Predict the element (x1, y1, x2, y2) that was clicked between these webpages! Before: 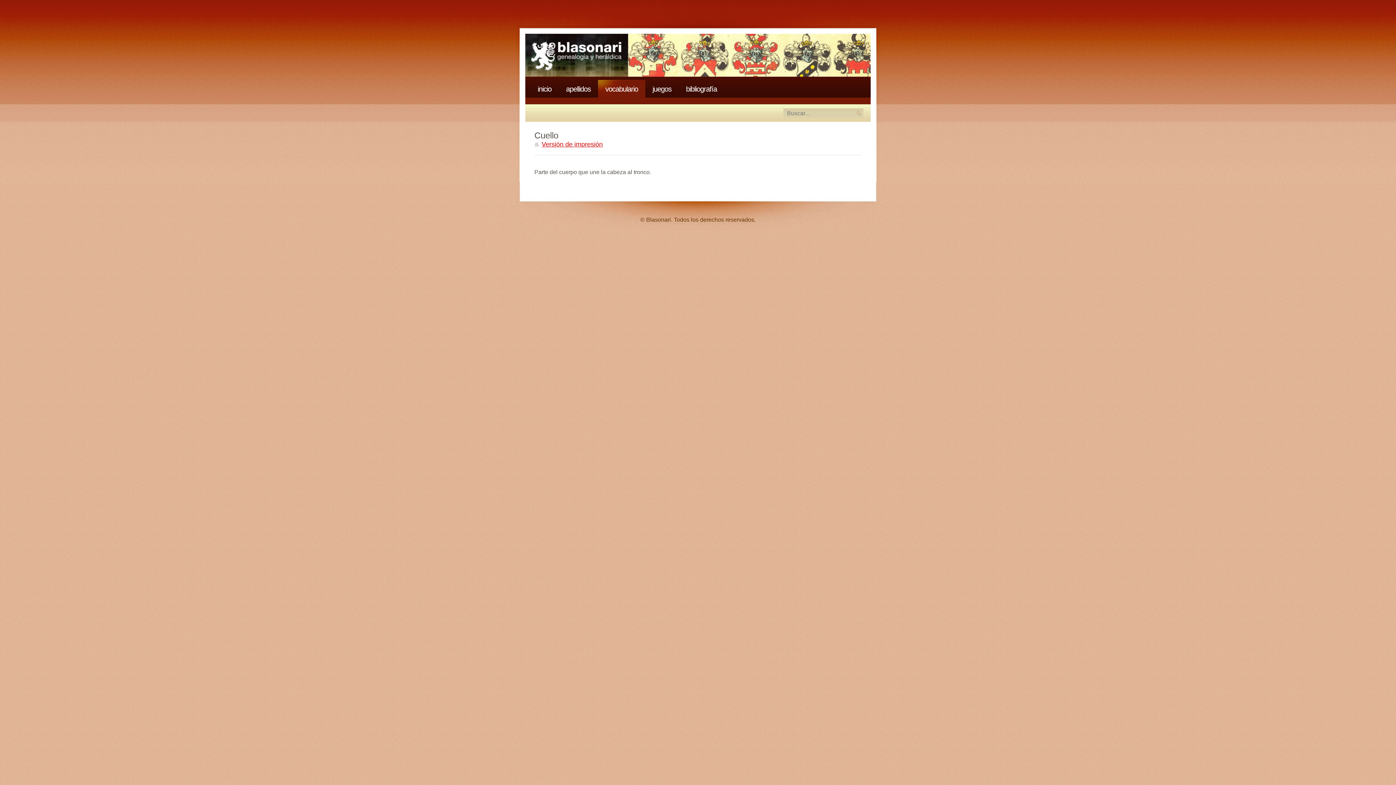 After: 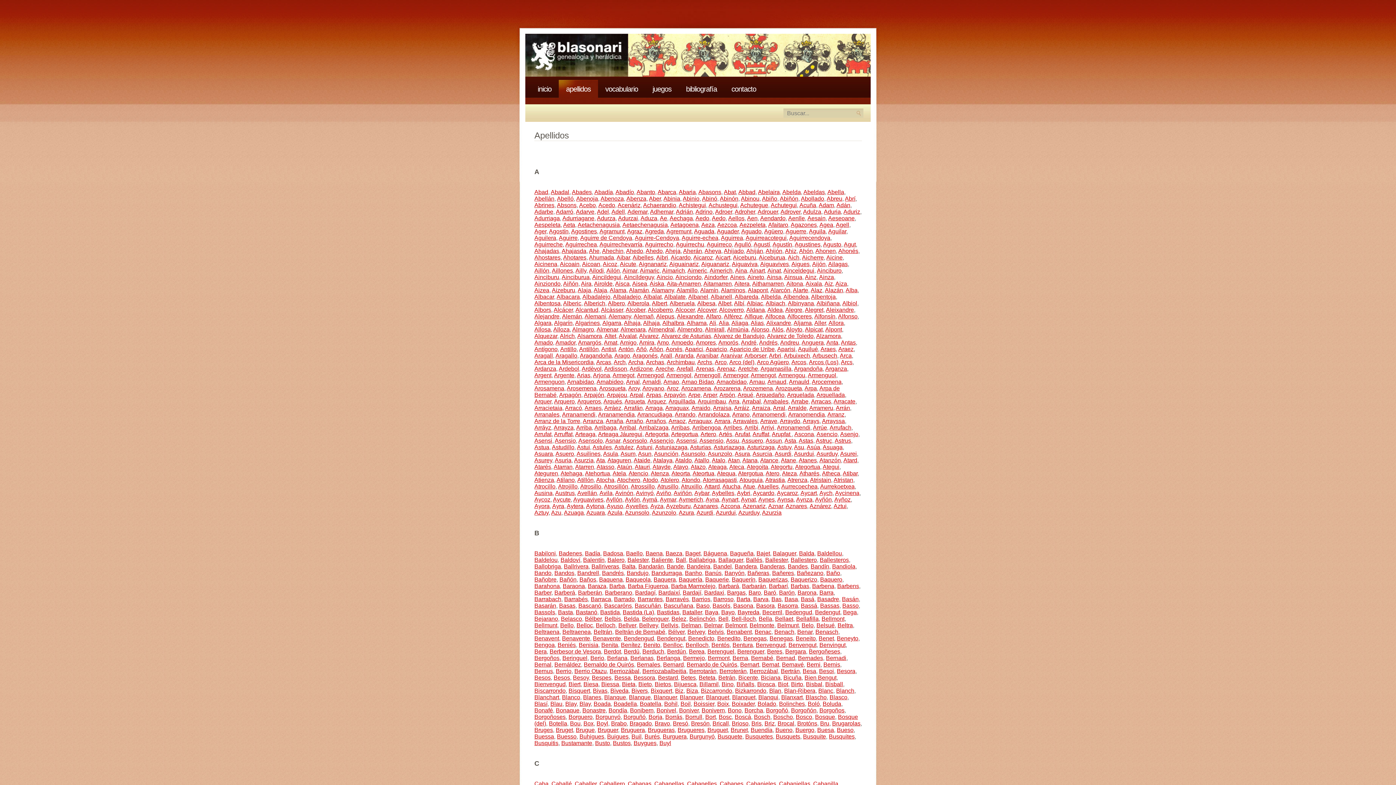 Action: bbox: (566, 85, 590, 93) label: apellidos